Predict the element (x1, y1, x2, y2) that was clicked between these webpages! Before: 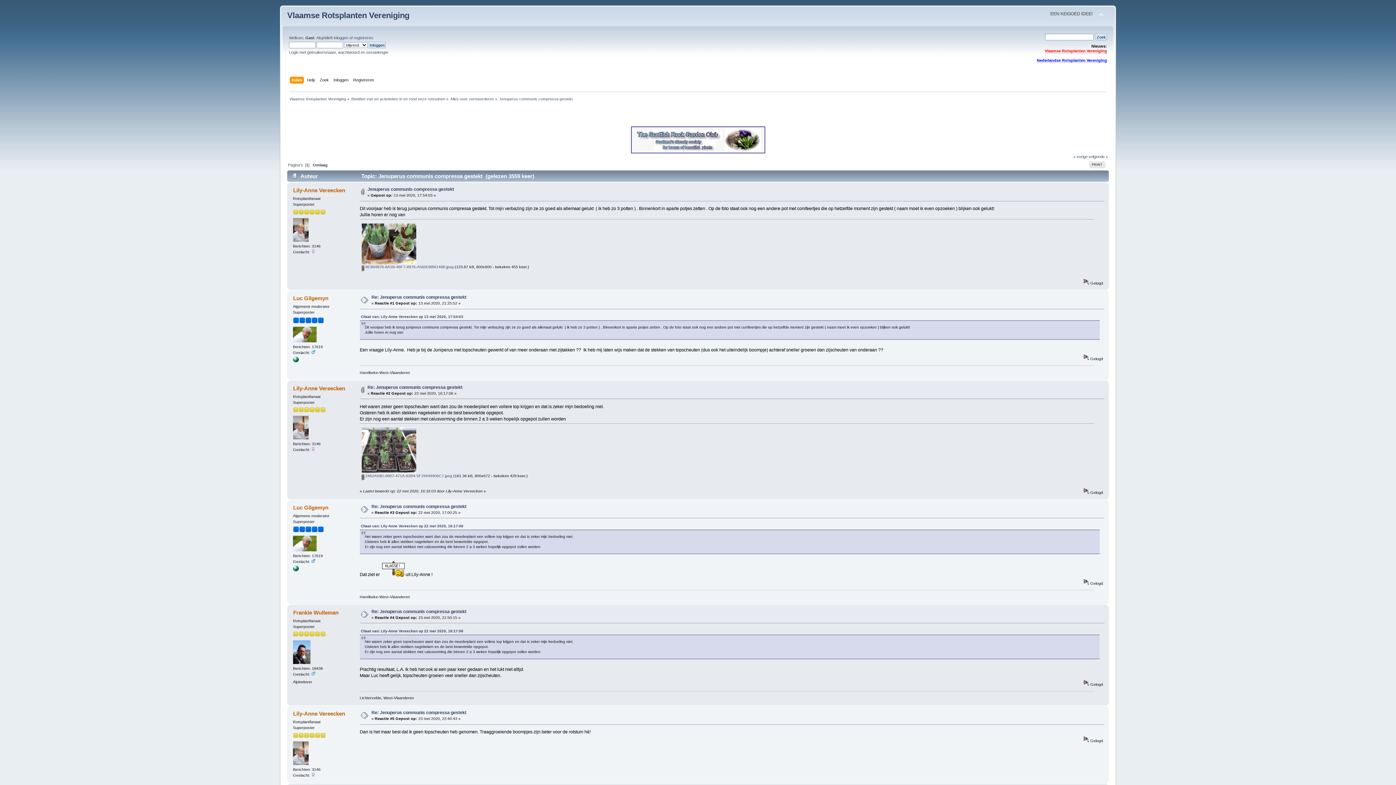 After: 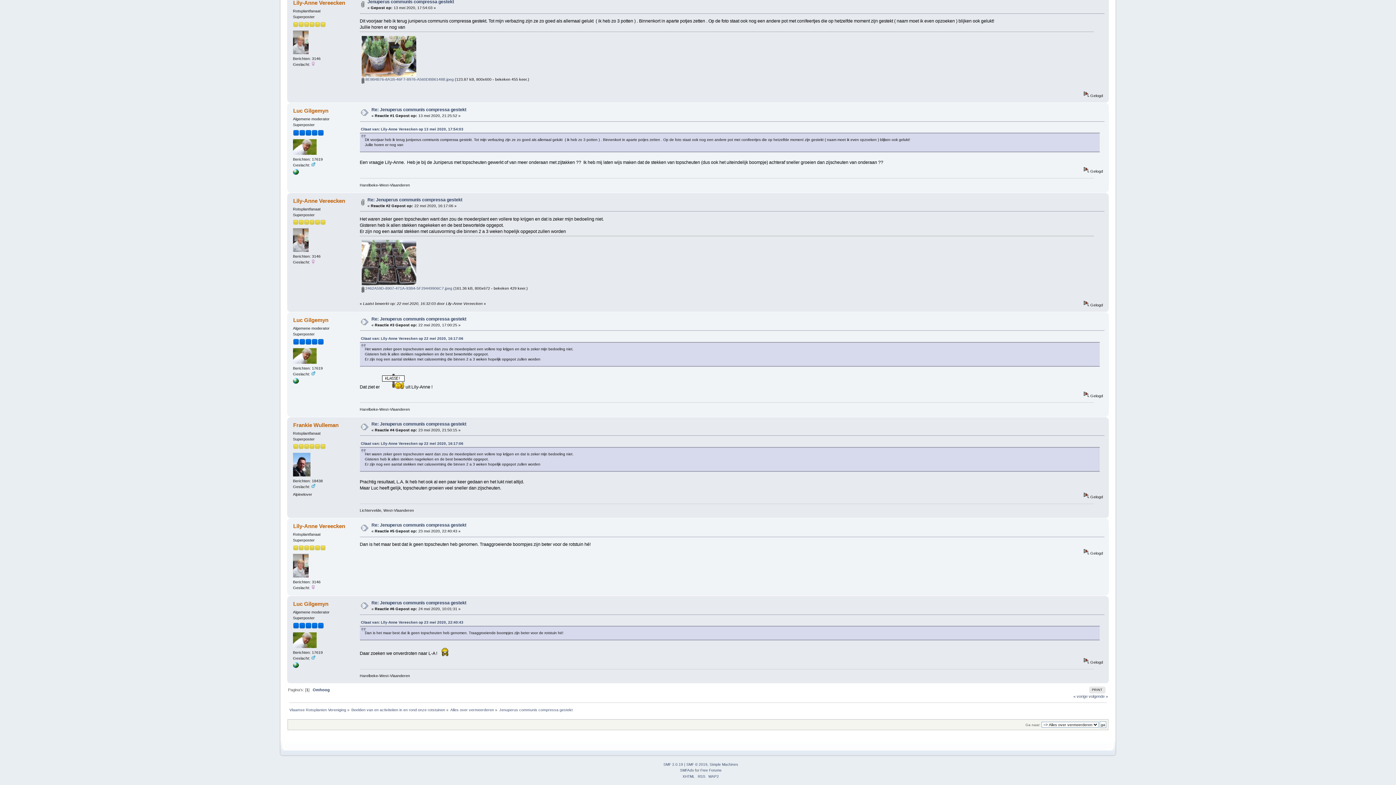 Action: bbox: (312, 162, 327, 167) label: Omlaag